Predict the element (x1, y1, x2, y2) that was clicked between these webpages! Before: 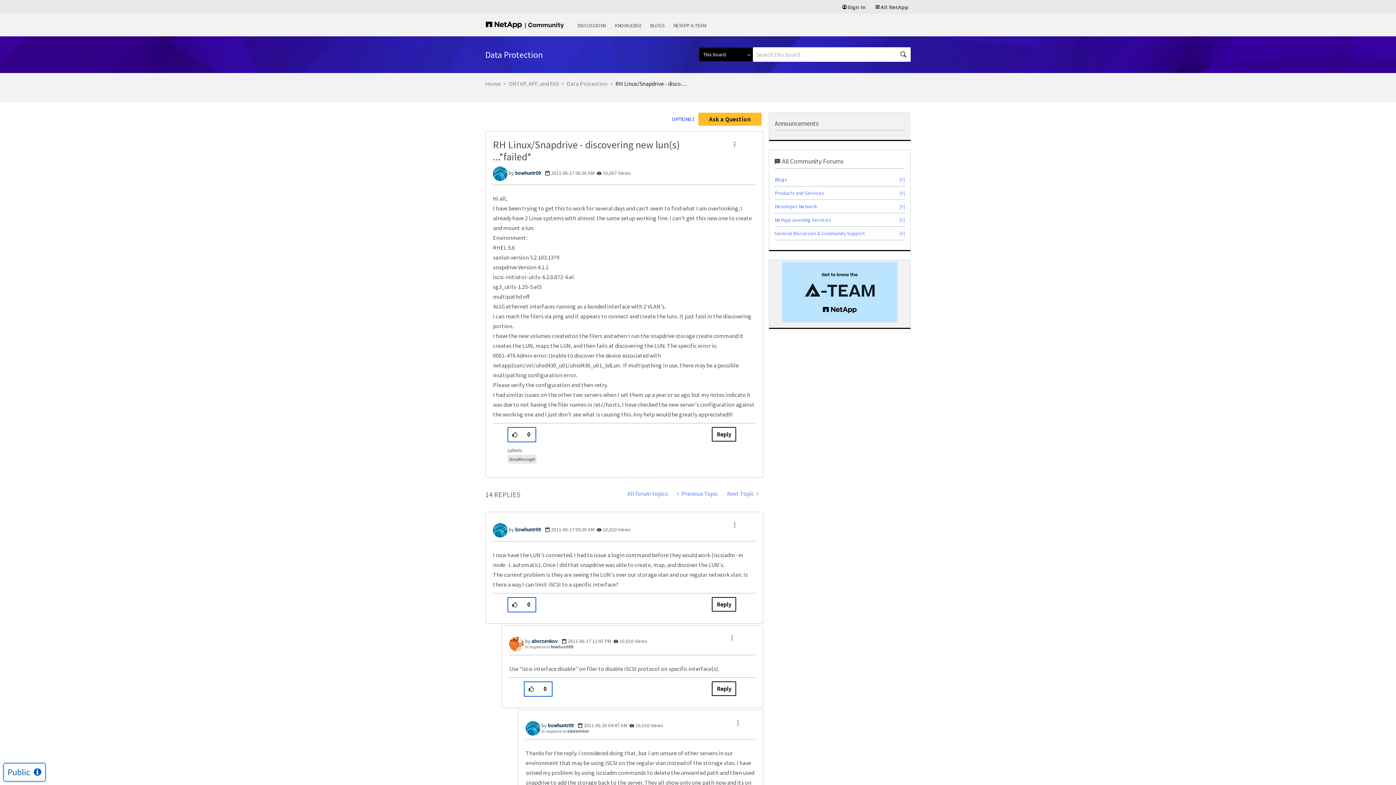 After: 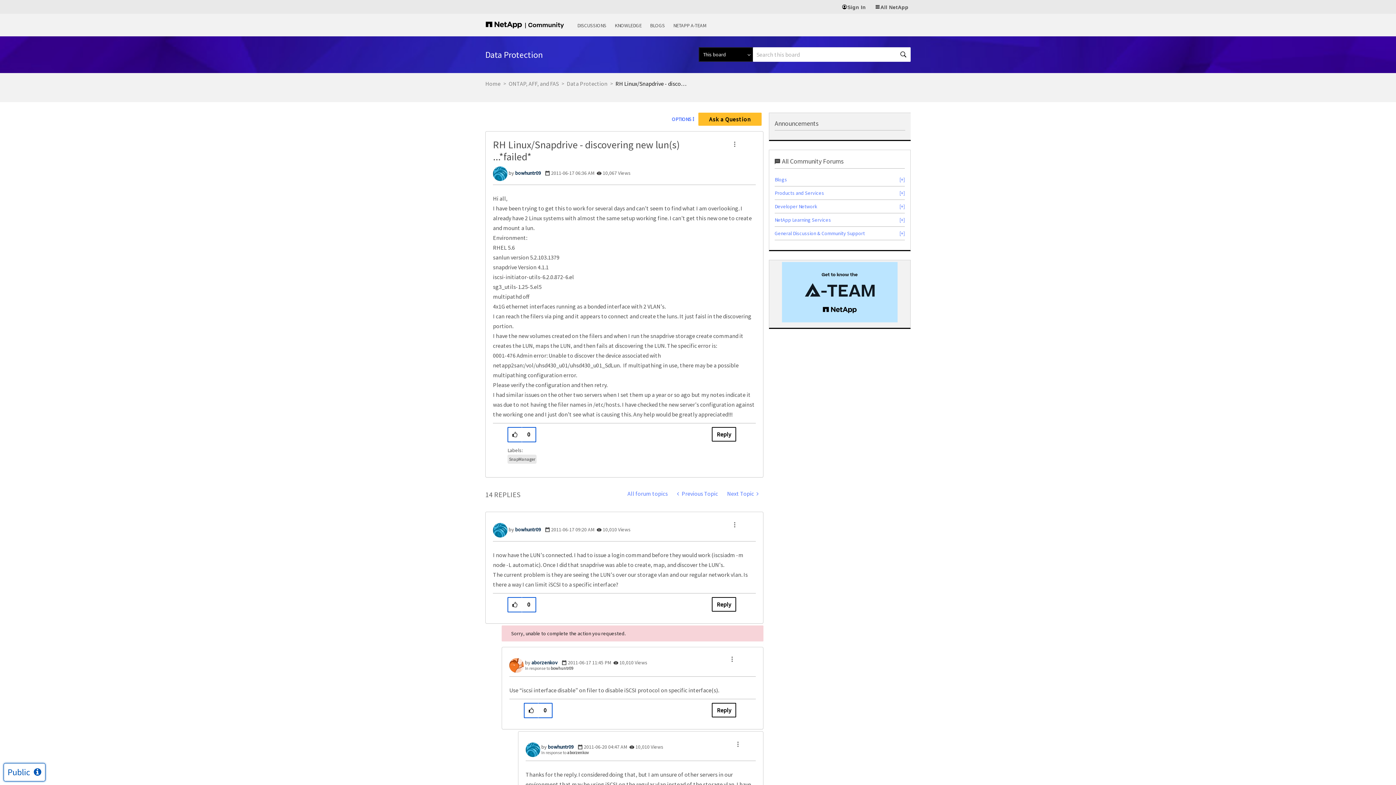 Action: bbox: (524, 681, 538, 696) label: Click here to give give kudos to to this post.